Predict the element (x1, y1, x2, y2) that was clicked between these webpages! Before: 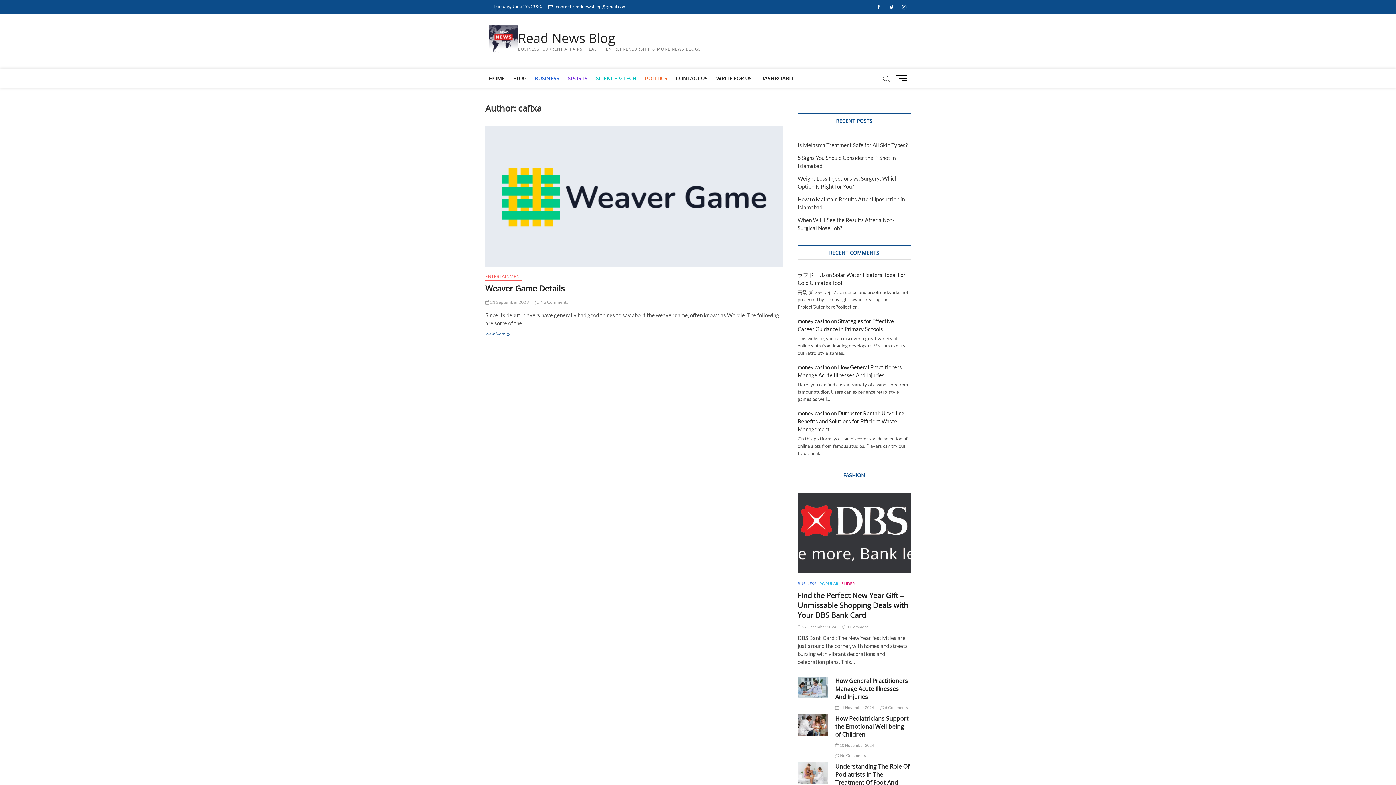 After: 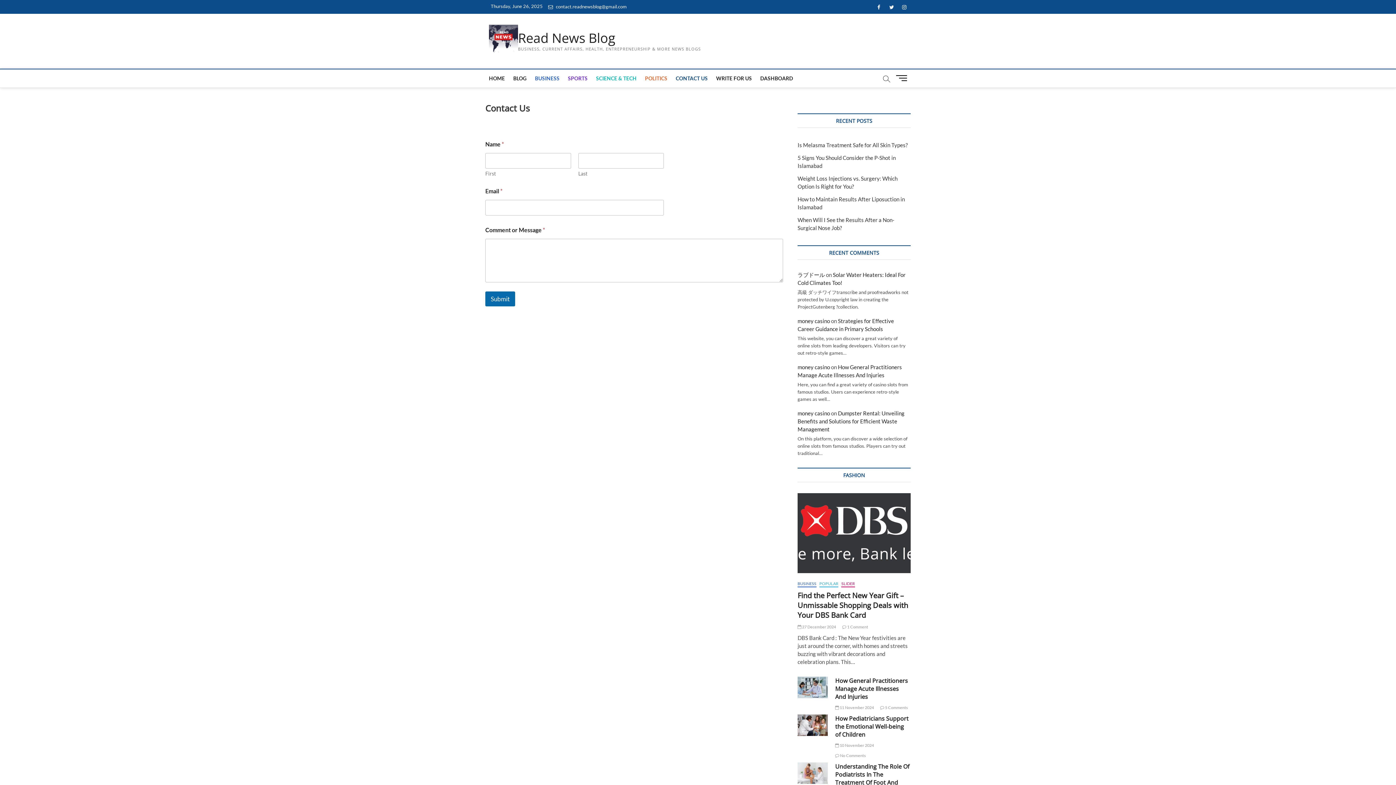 Action: label: CONTACT US bbox: (672, 69, 711, 87)